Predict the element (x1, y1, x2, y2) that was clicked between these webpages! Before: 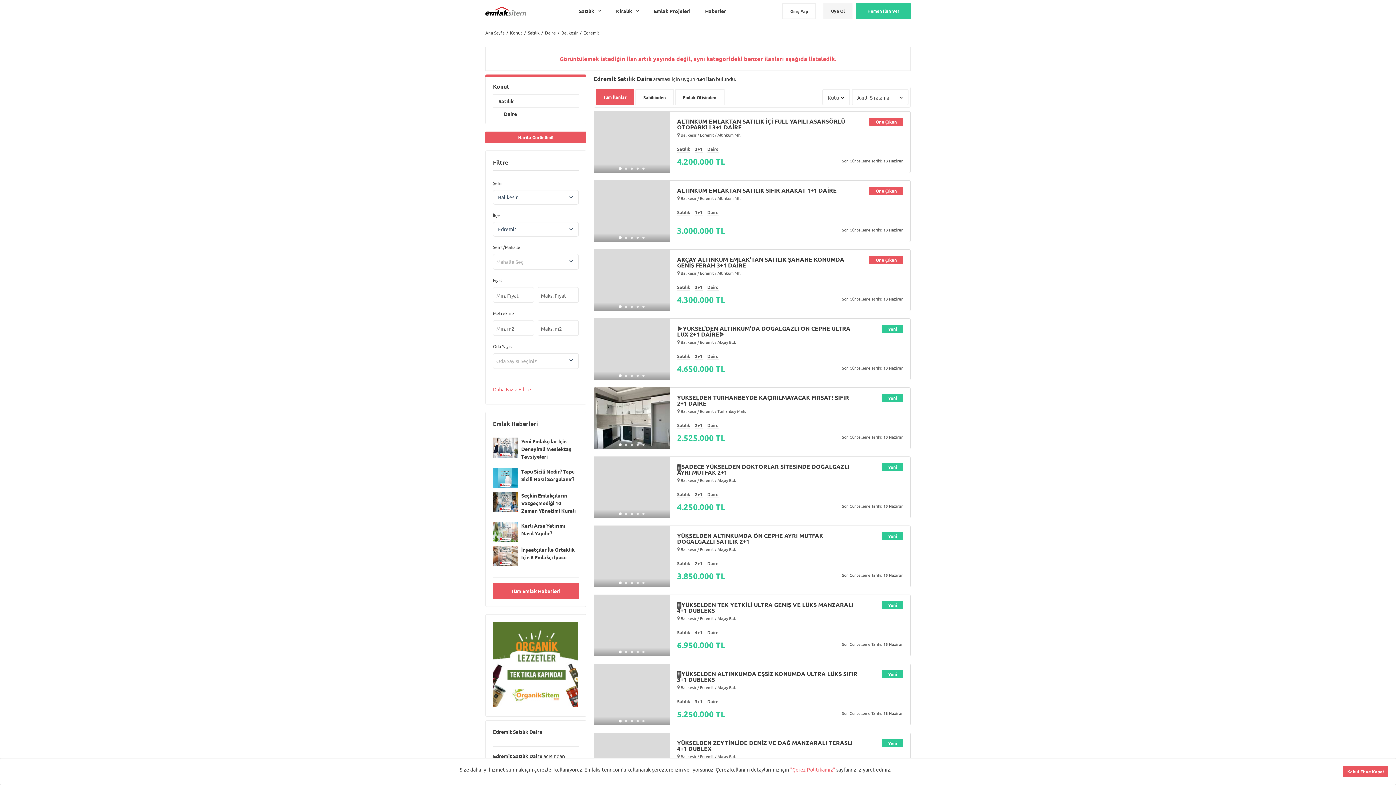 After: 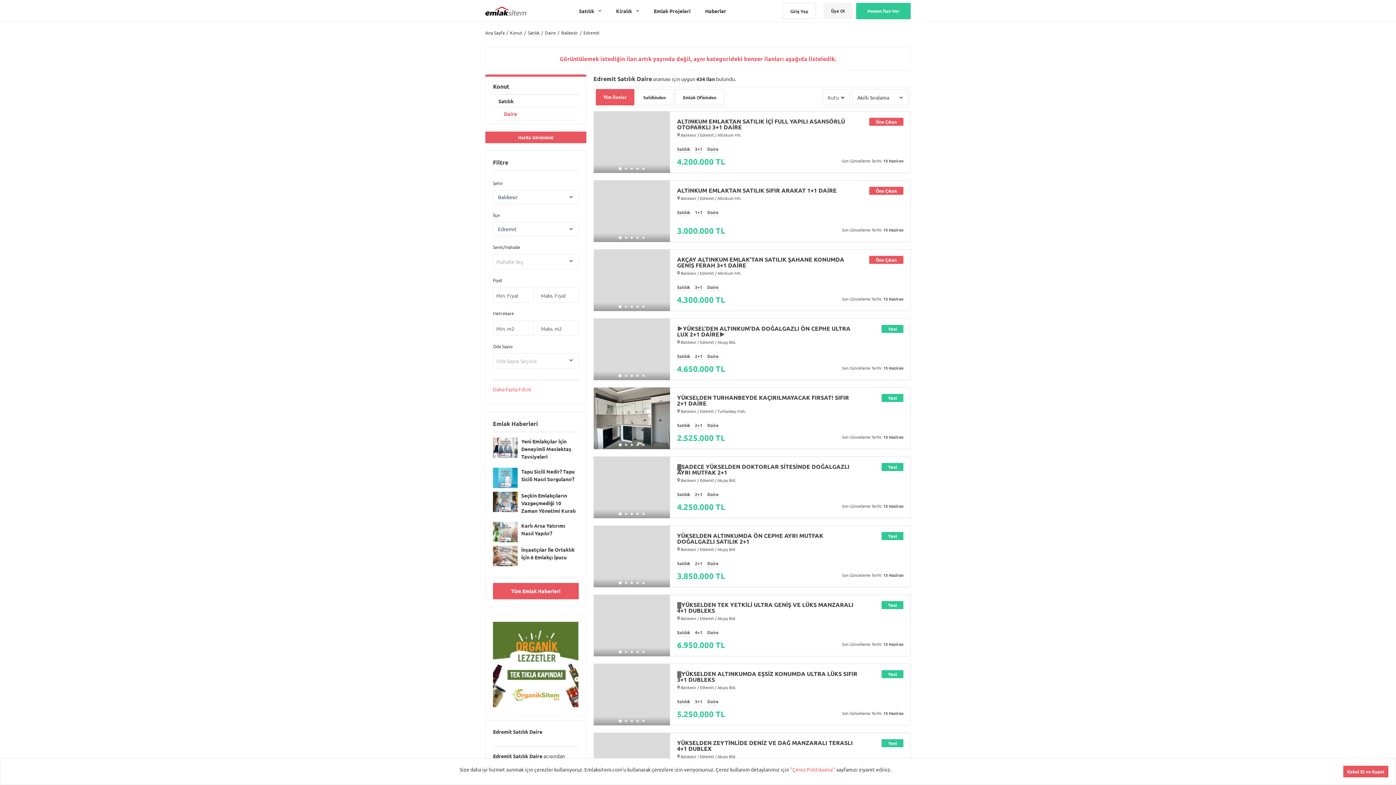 Action: bbox: (493, 107, 578, 120) label: Daire